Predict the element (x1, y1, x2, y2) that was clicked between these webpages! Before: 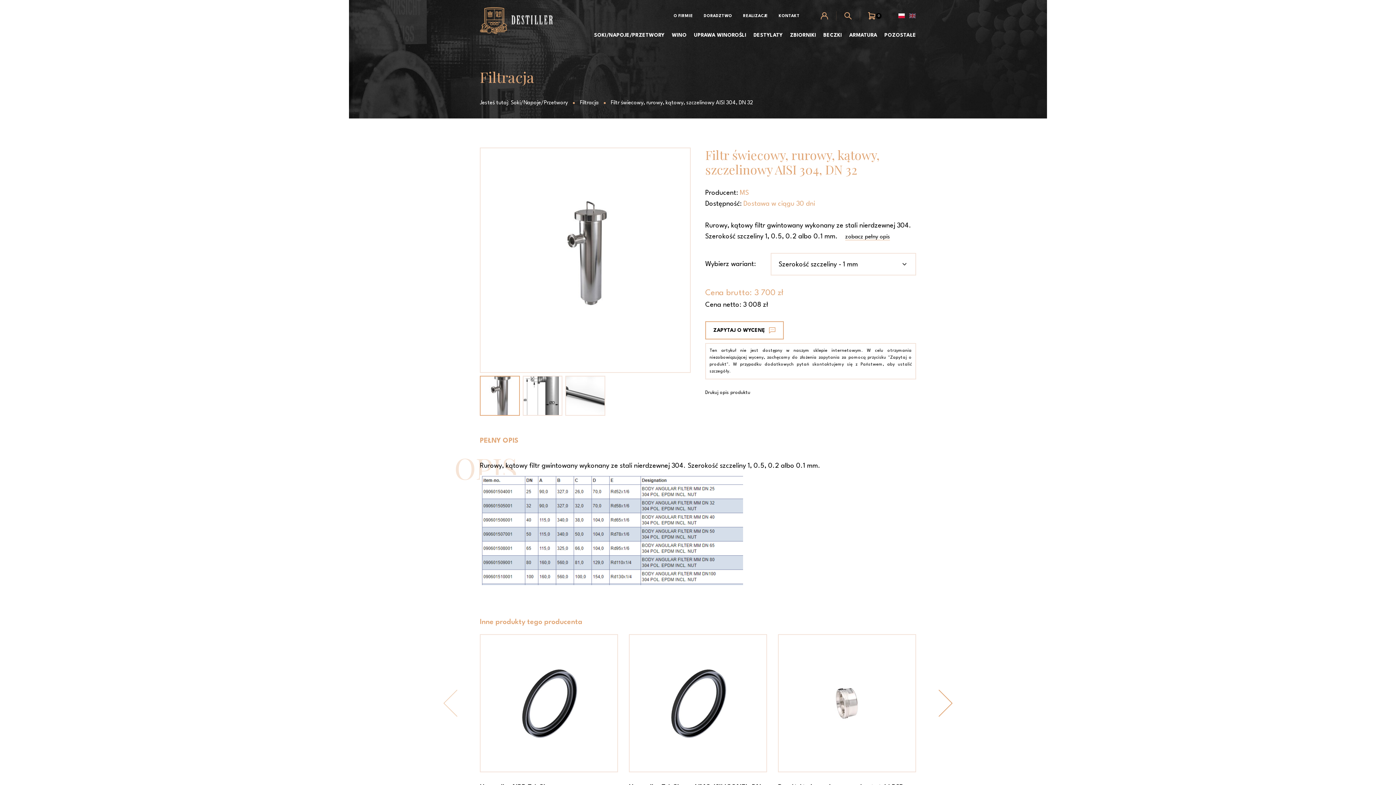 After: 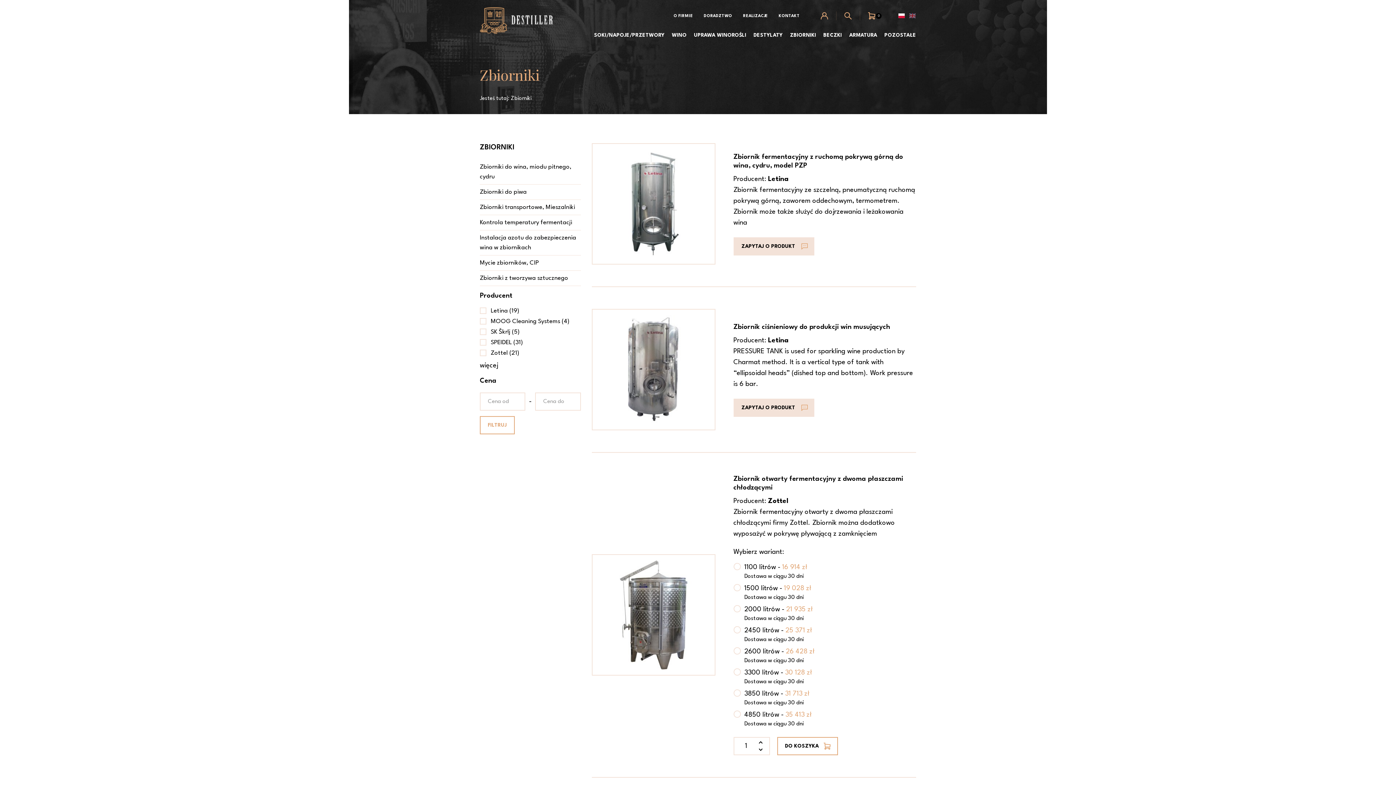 Action: bbox: (790, 26, 816, 44) label: ZBIORNIKI